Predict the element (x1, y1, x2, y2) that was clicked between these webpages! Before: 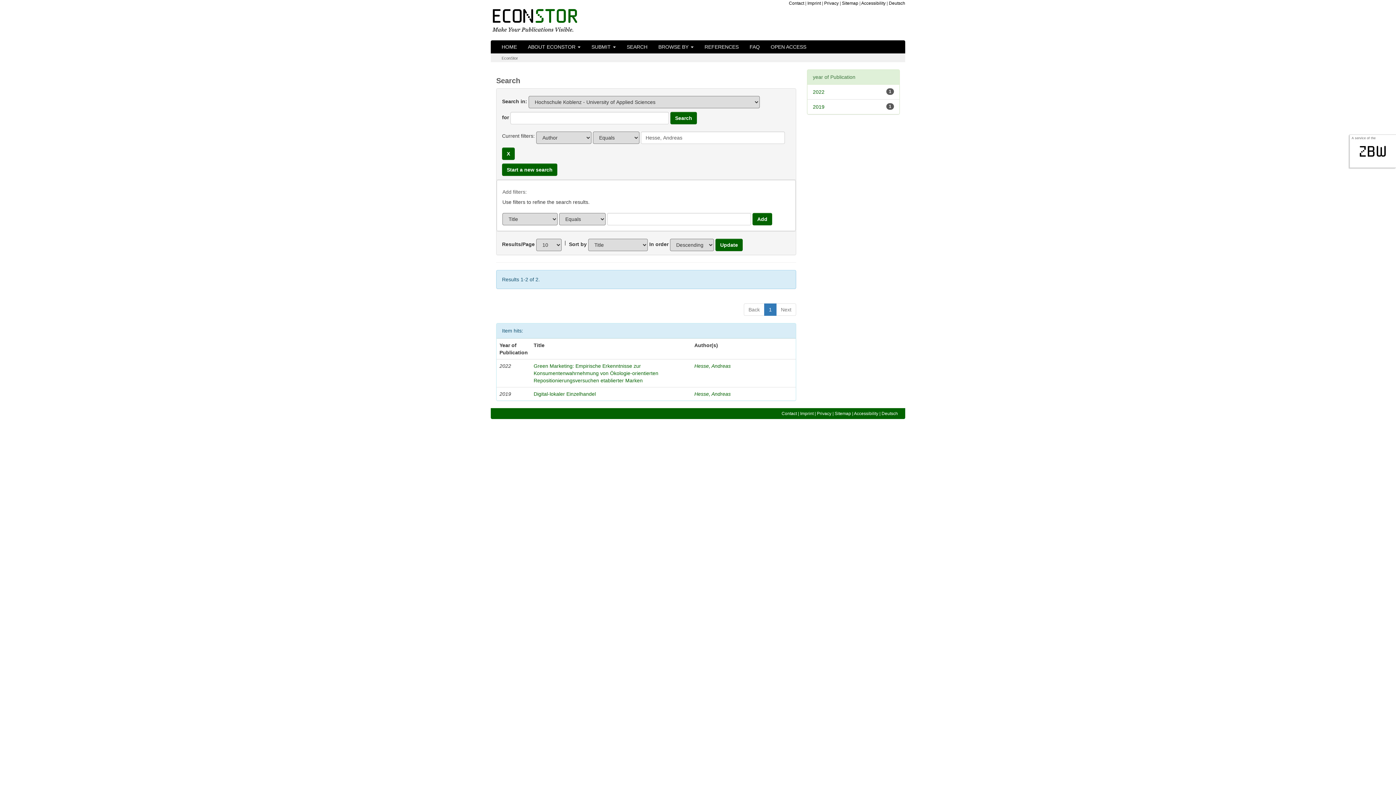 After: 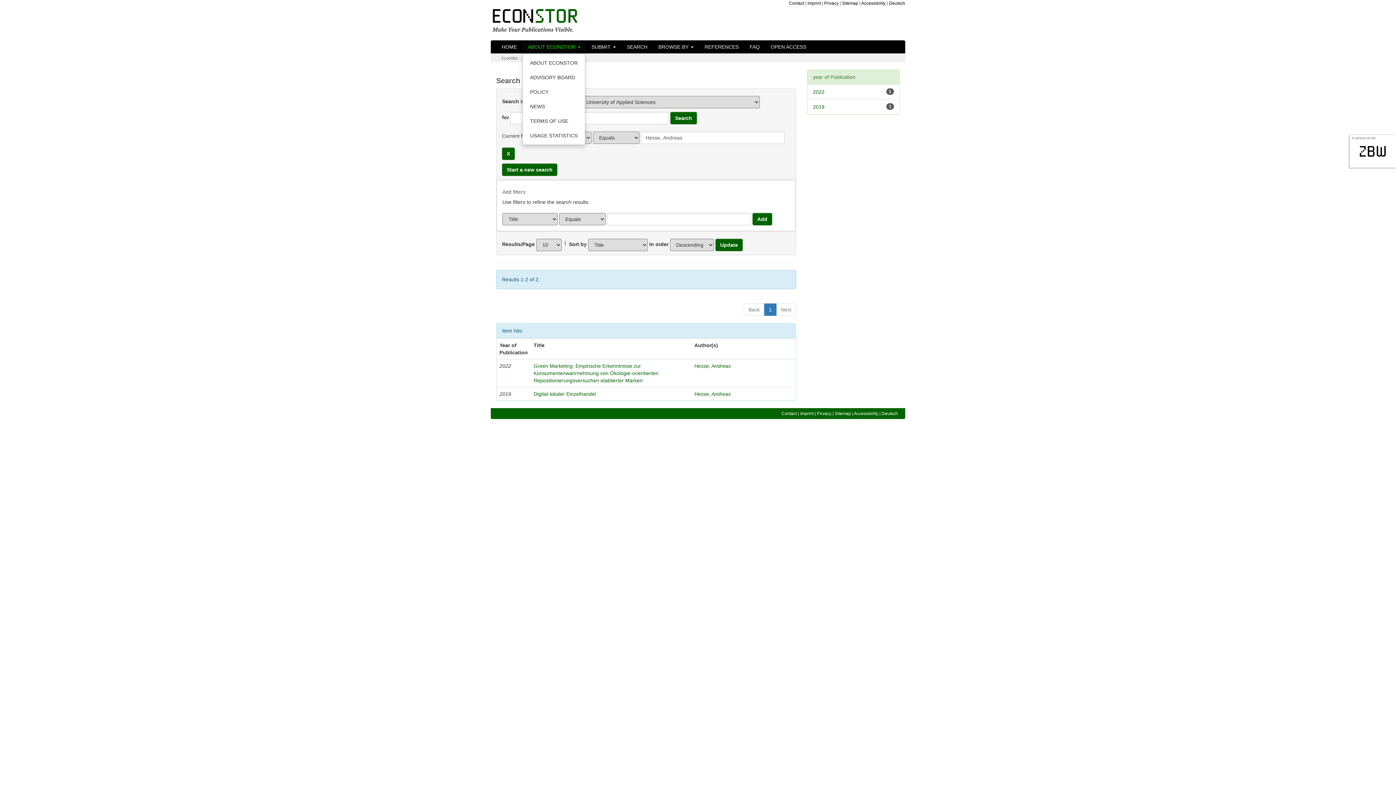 Action: label: ABOUT ECONSTOR  bbox: (522, 40, 586, 53)